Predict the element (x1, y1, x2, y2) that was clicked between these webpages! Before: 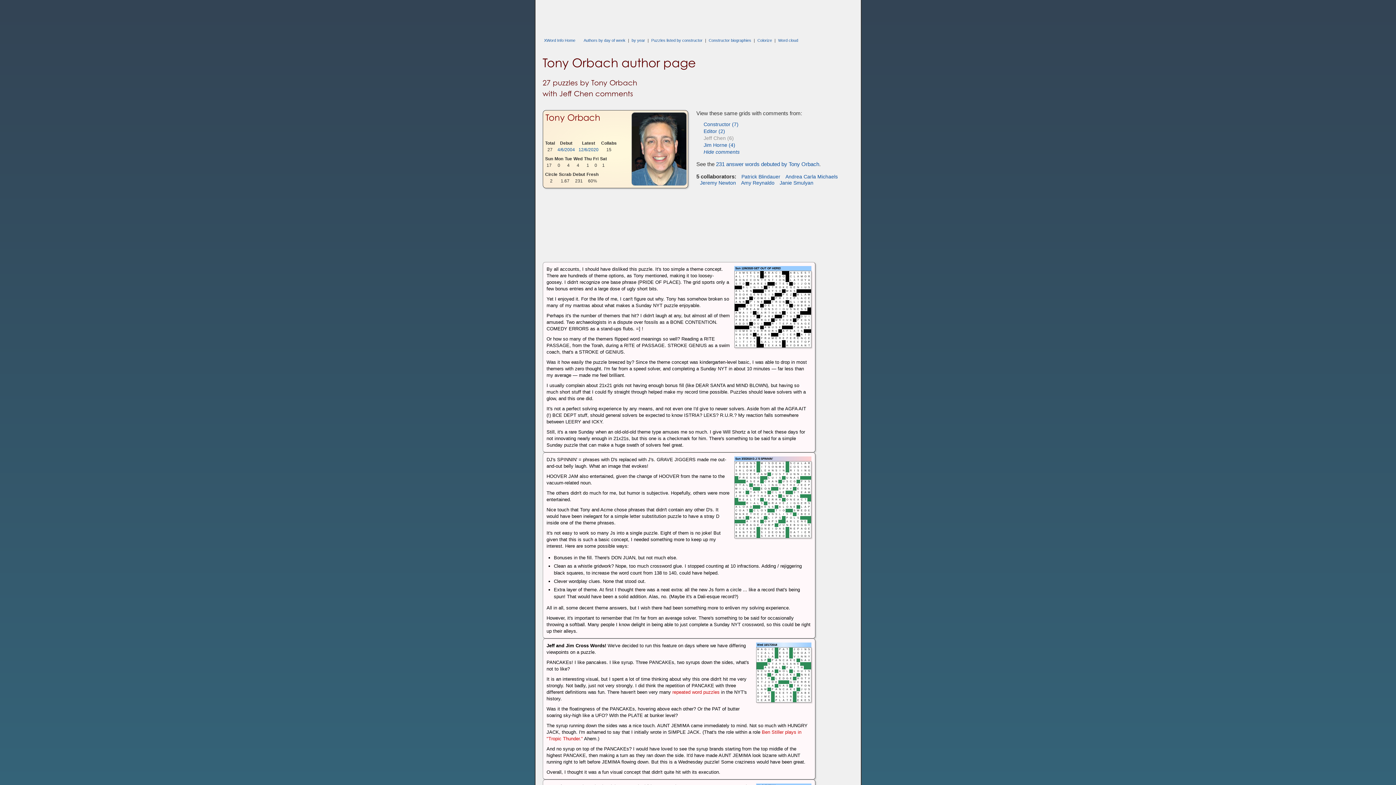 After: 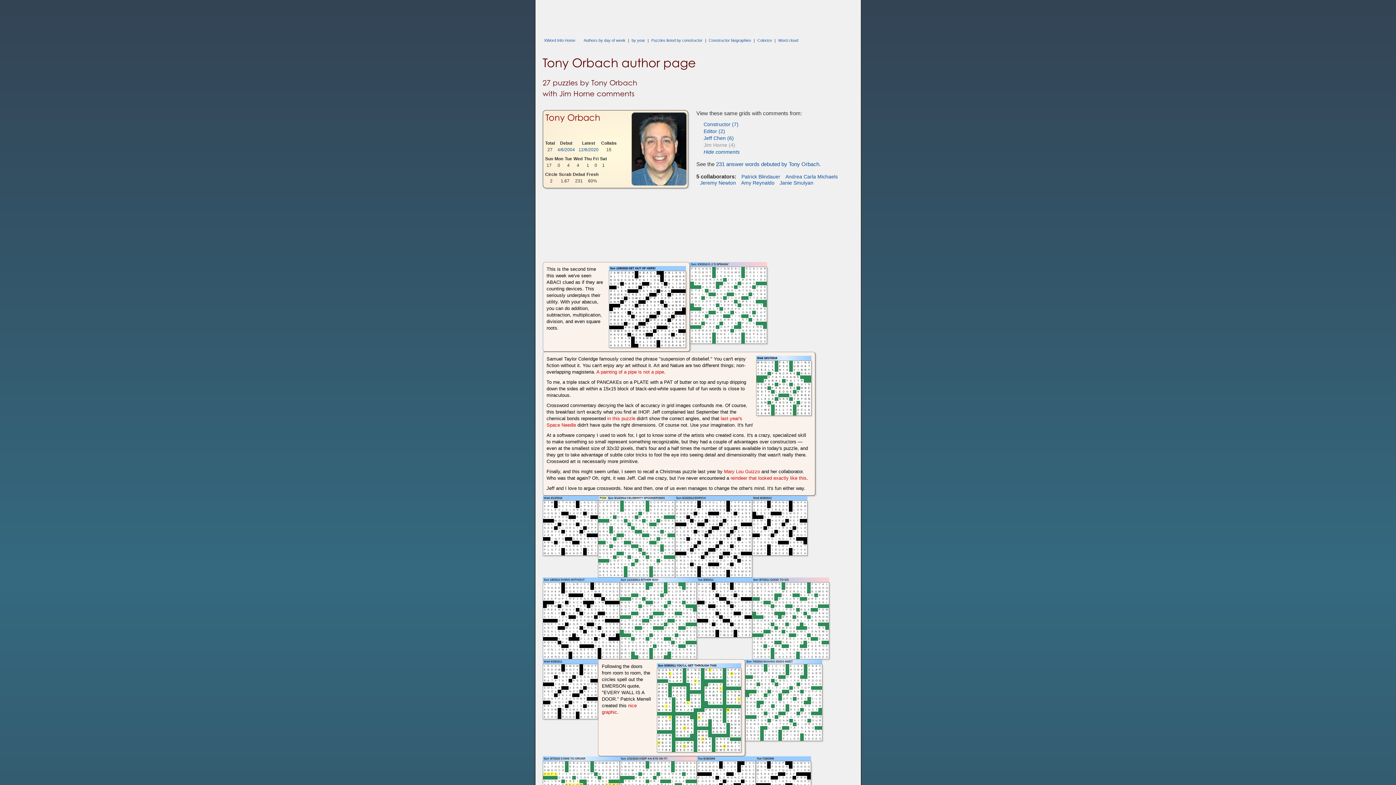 Action: label: Jim Horne (4) bbox: (696, 142, 853, 147)